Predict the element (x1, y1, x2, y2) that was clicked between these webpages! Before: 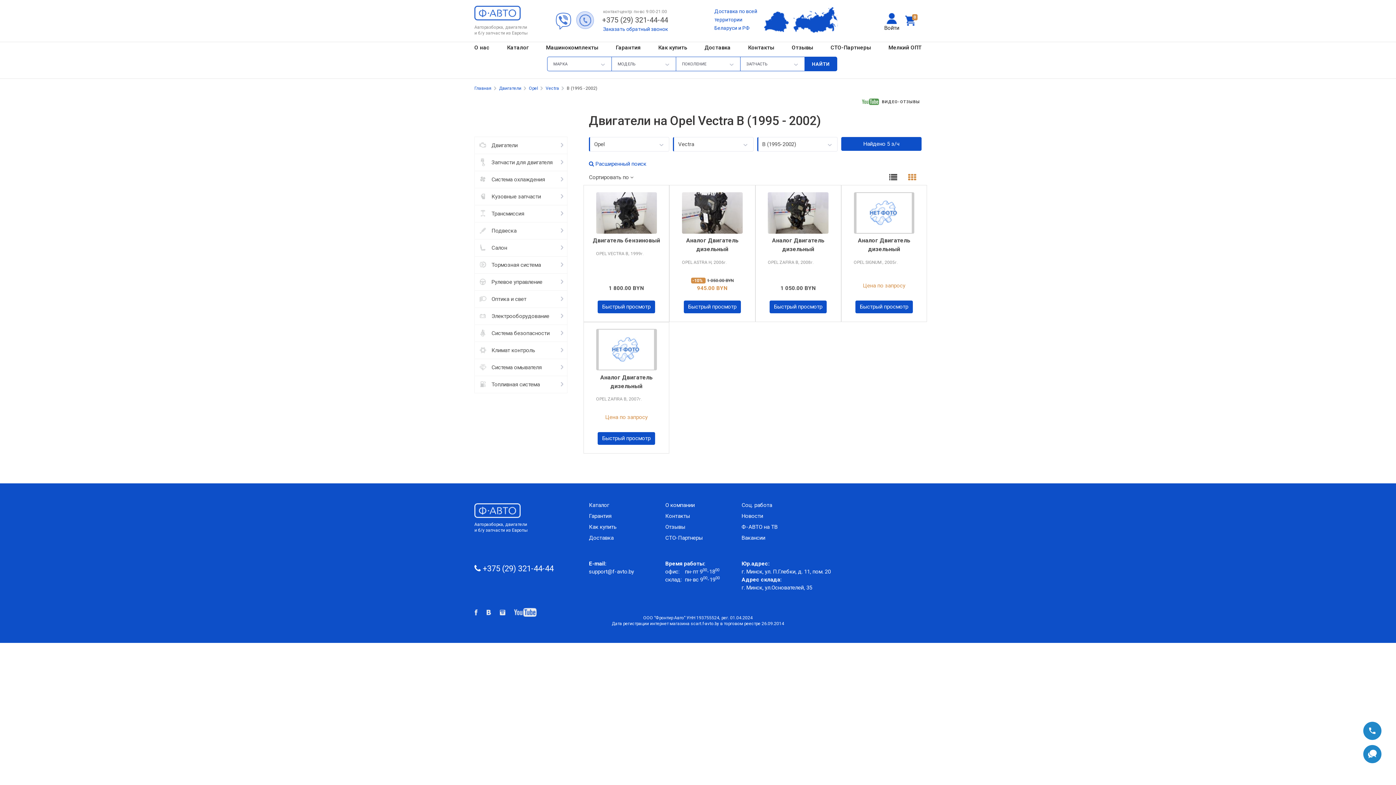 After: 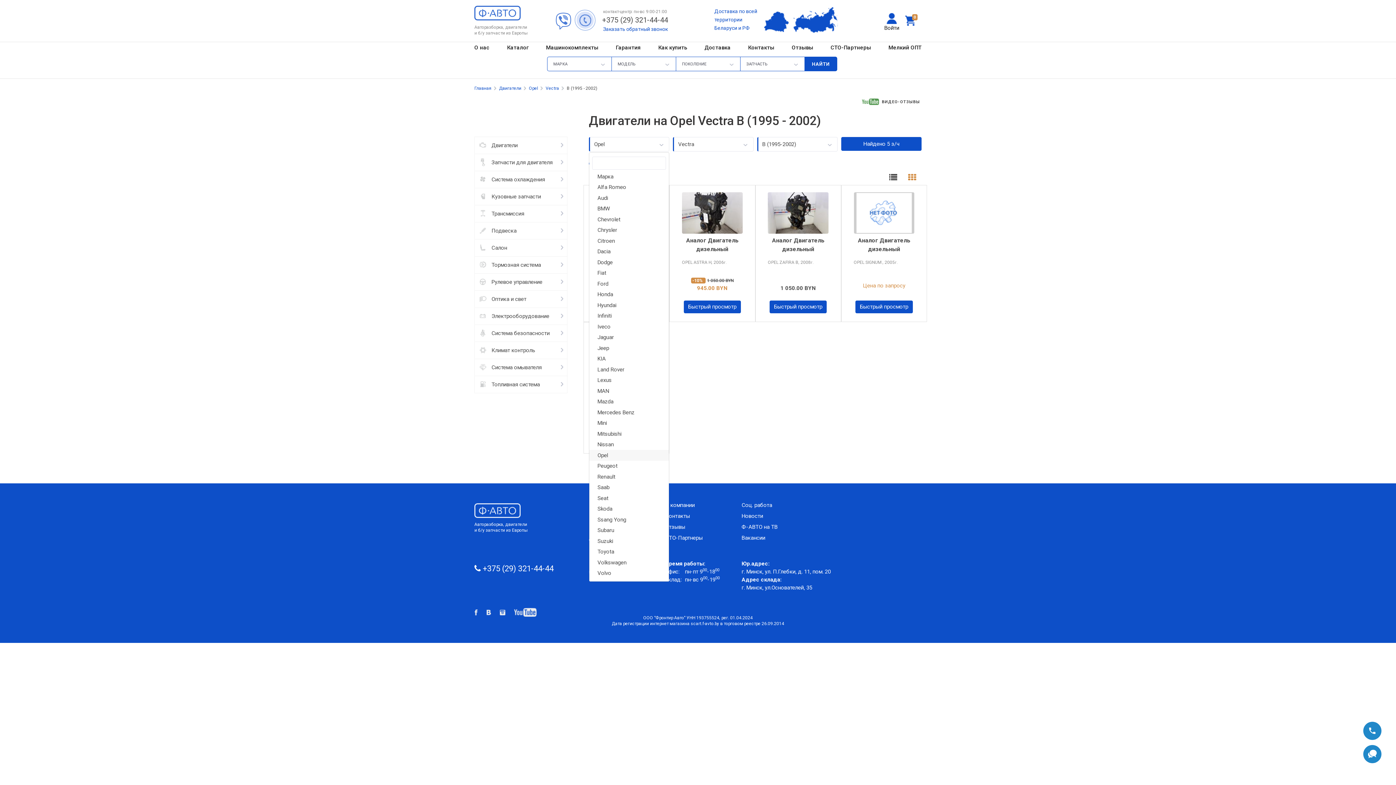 Action: label: Opel bbox: (589, 137, 669, 151)